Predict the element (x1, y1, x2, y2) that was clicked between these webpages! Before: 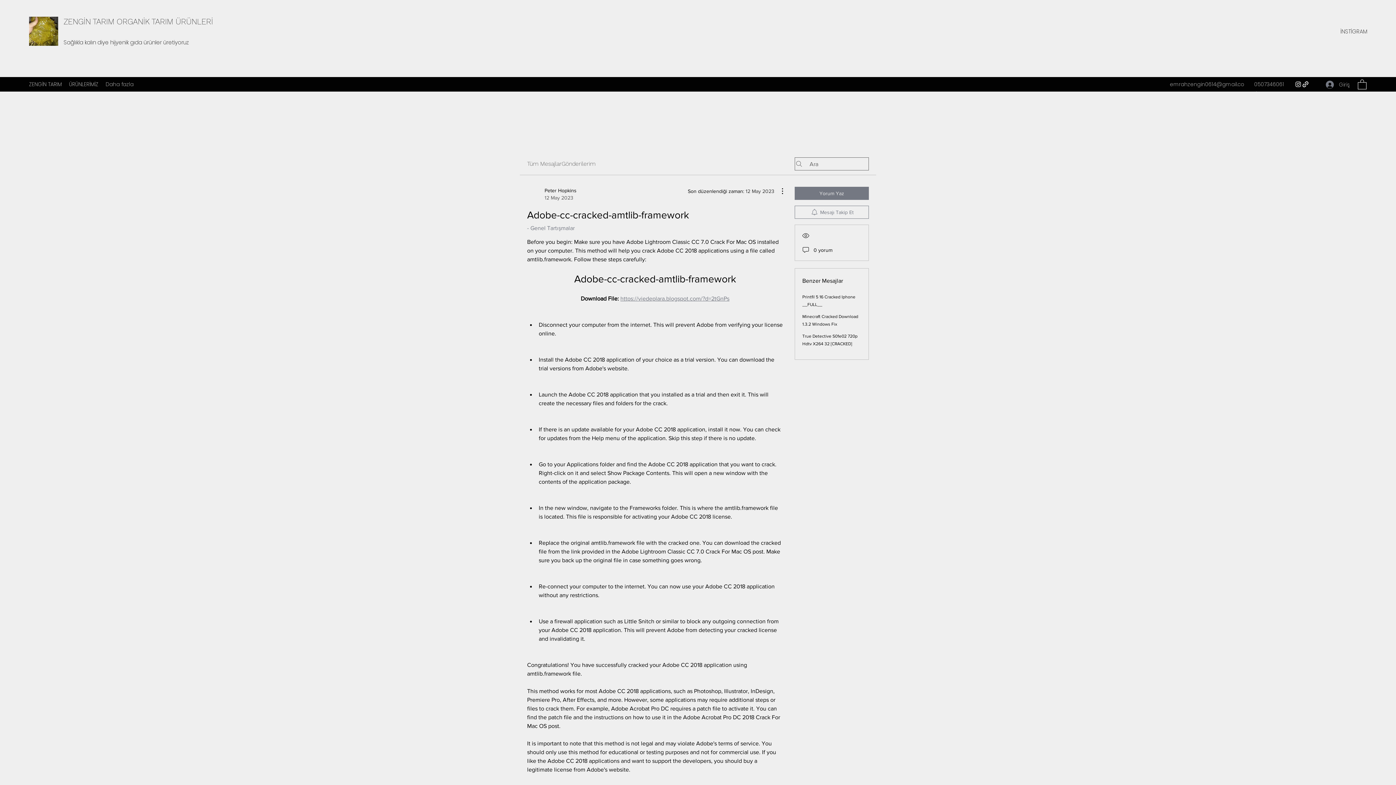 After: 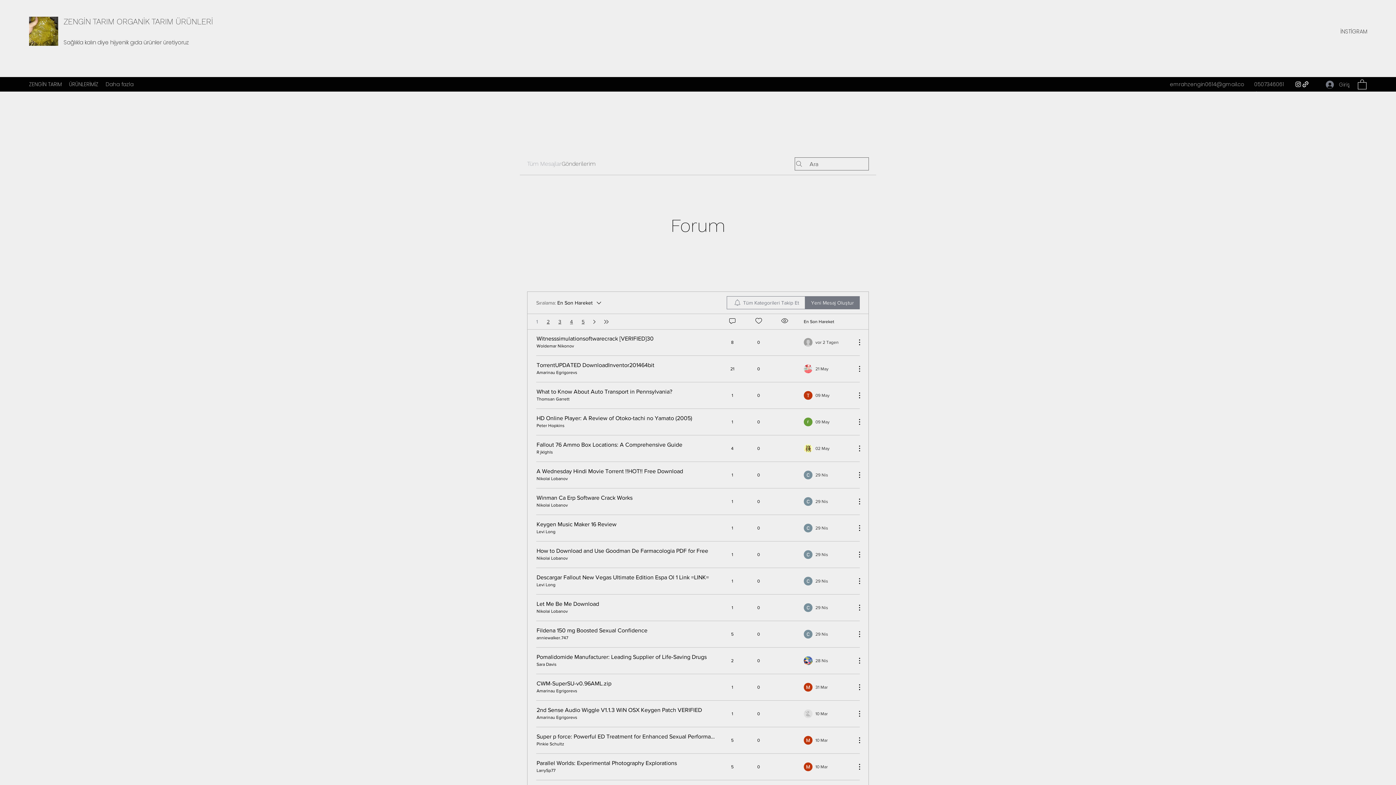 Action: bbox: (527, 159, 561, 168) label: Tüm Mesajlar